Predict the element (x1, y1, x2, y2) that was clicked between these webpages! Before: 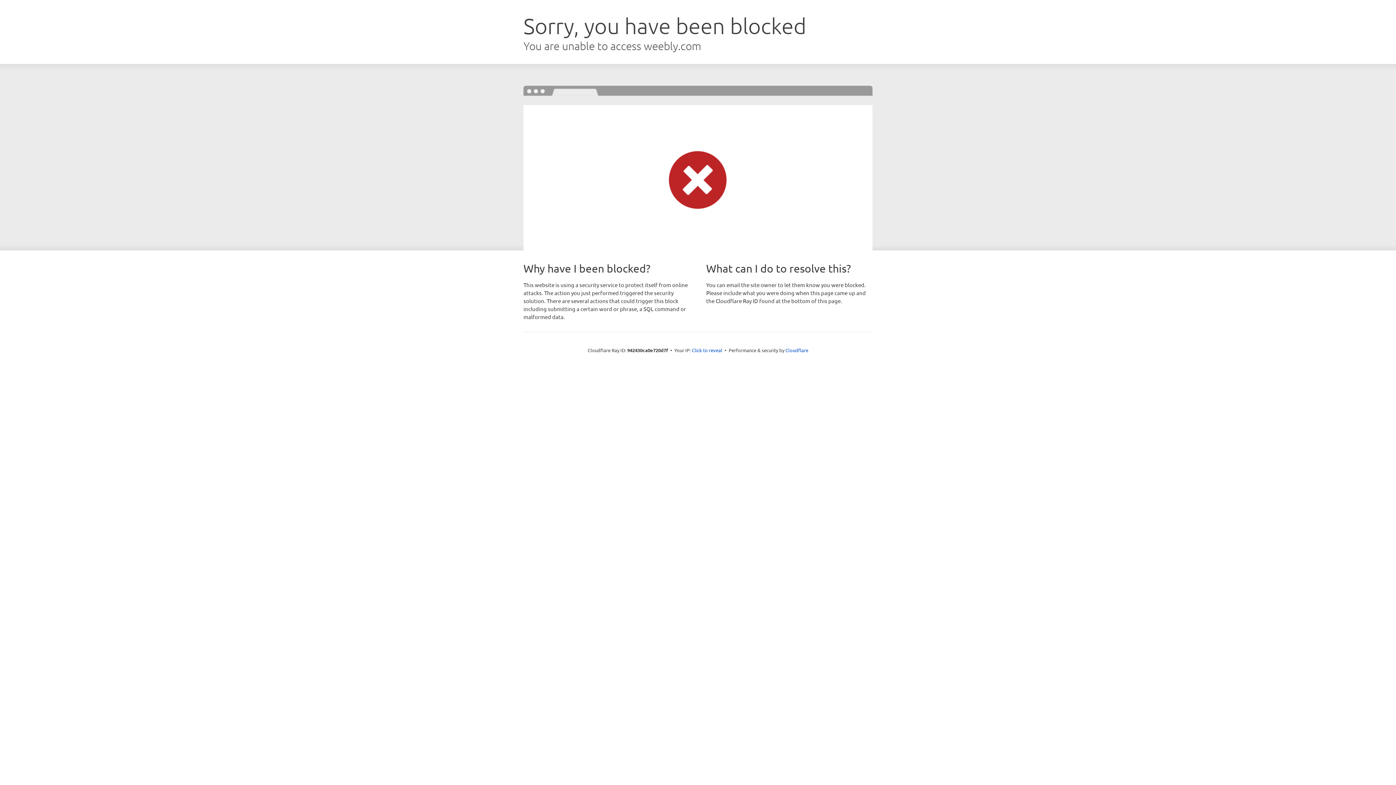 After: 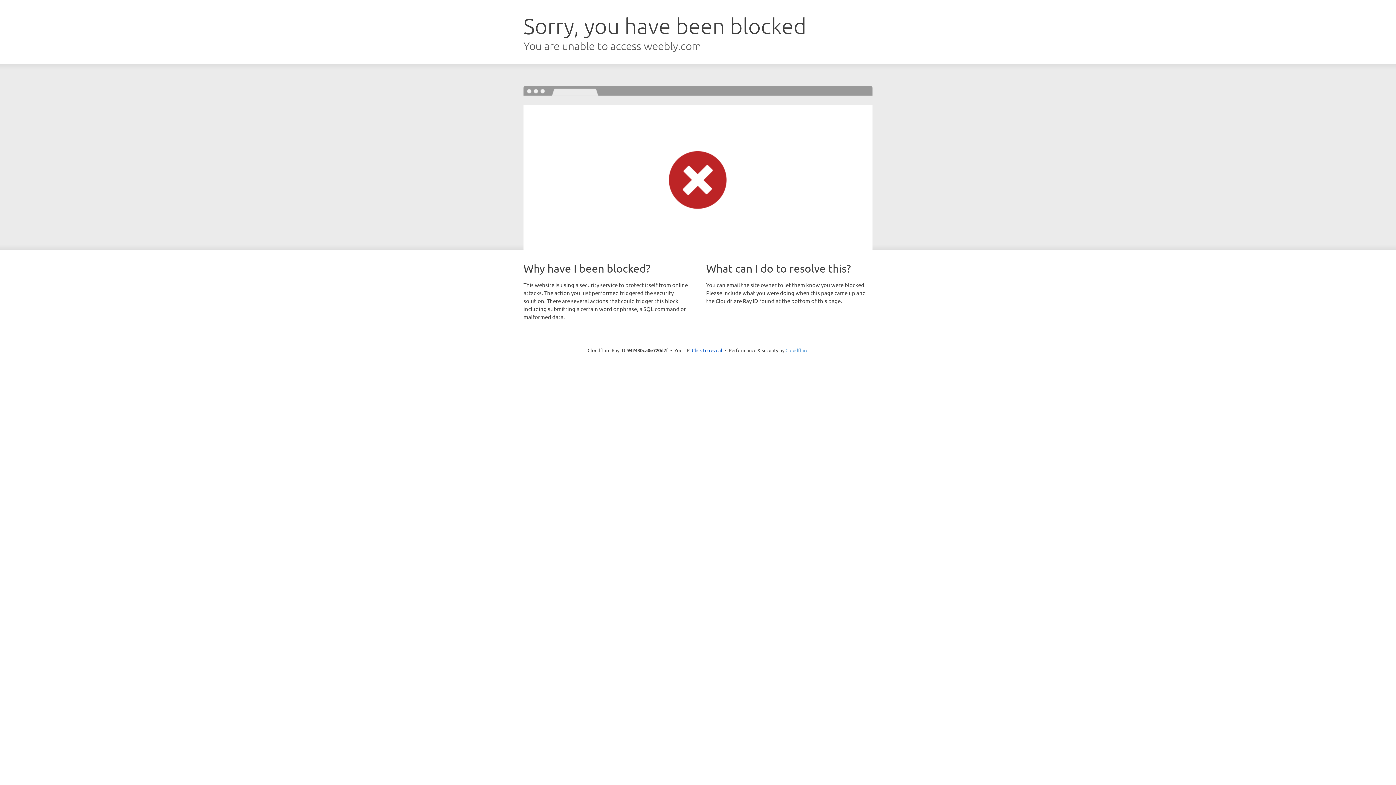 Action: bbox: (785, 347, 808, 353) label: Cloudflare